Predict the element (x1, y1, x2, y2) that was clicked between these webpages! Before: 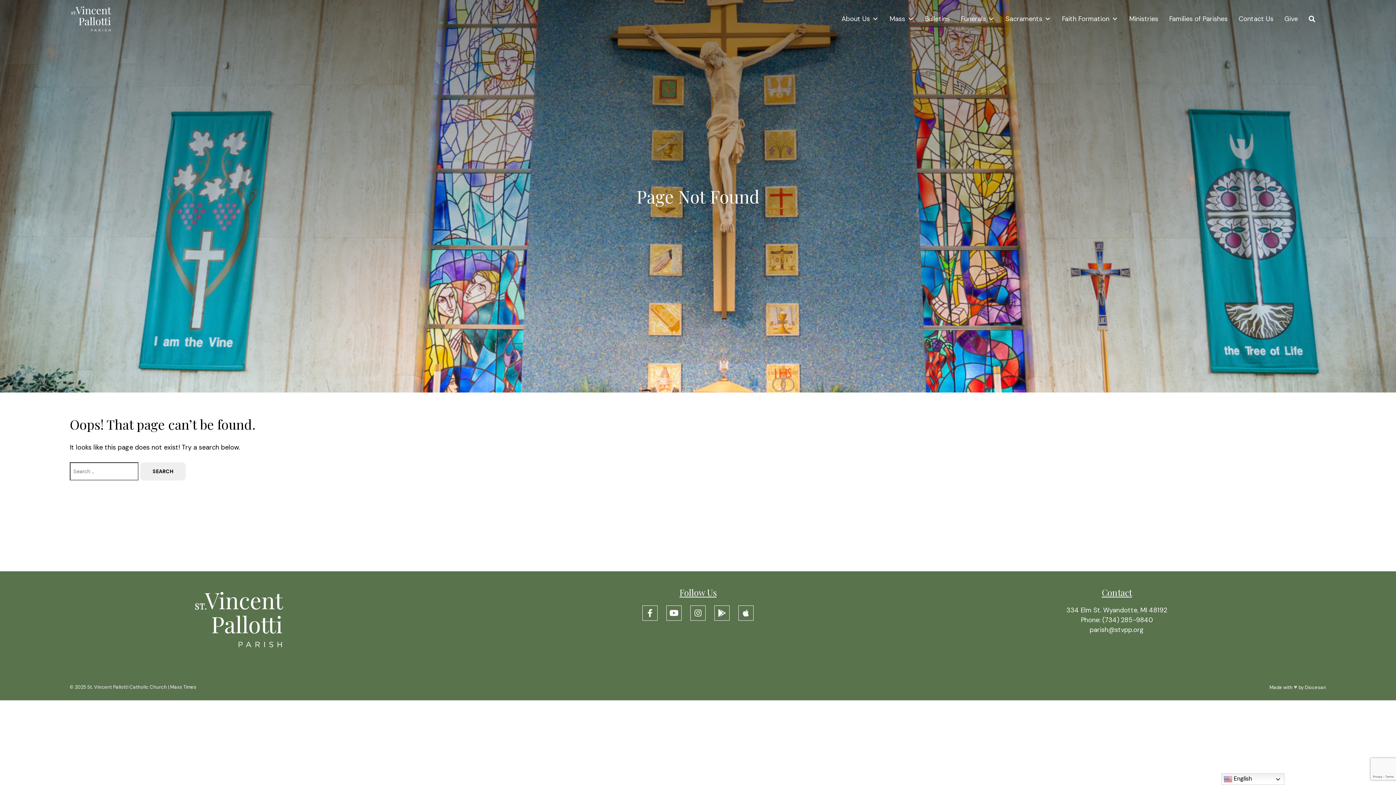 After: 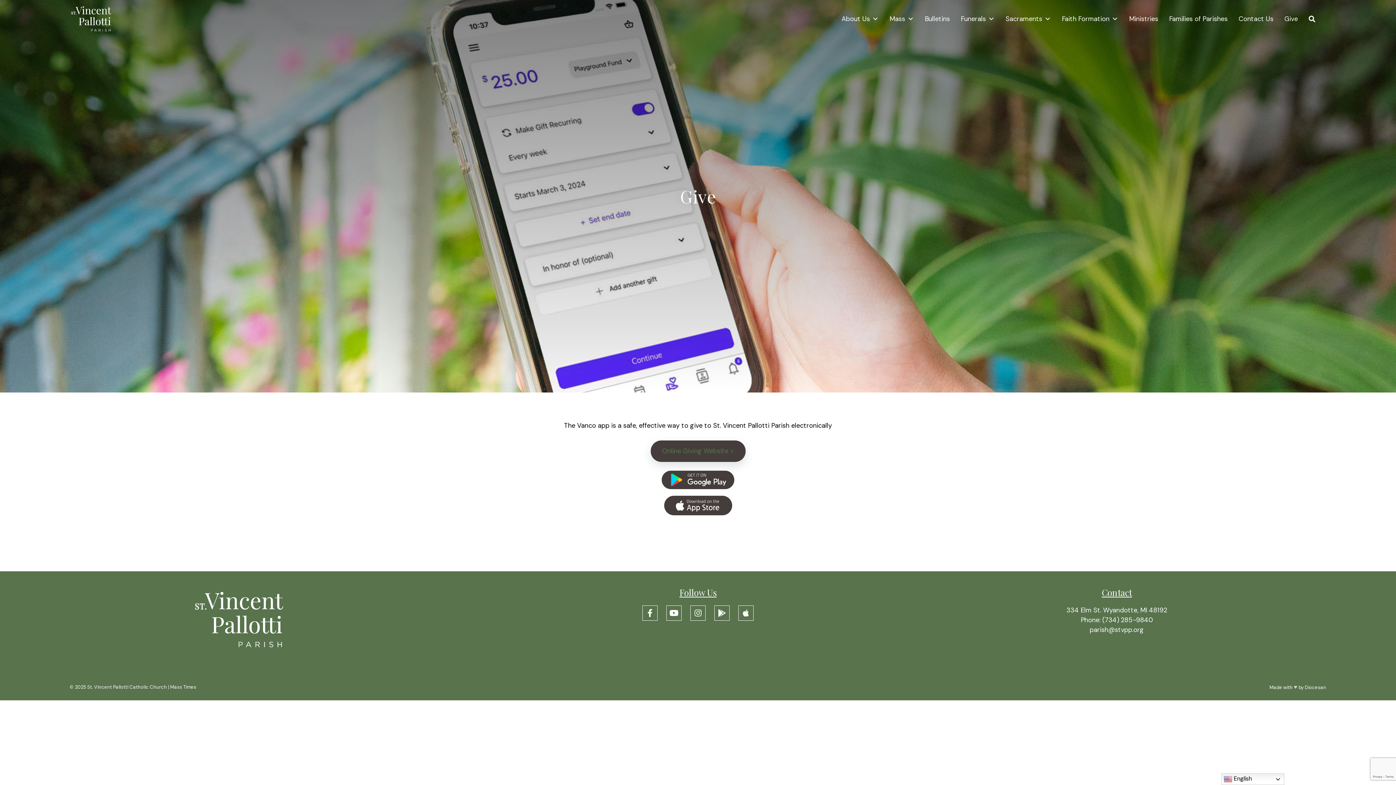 Action: bbox: (1284, 11, 1298, 26) label: Give